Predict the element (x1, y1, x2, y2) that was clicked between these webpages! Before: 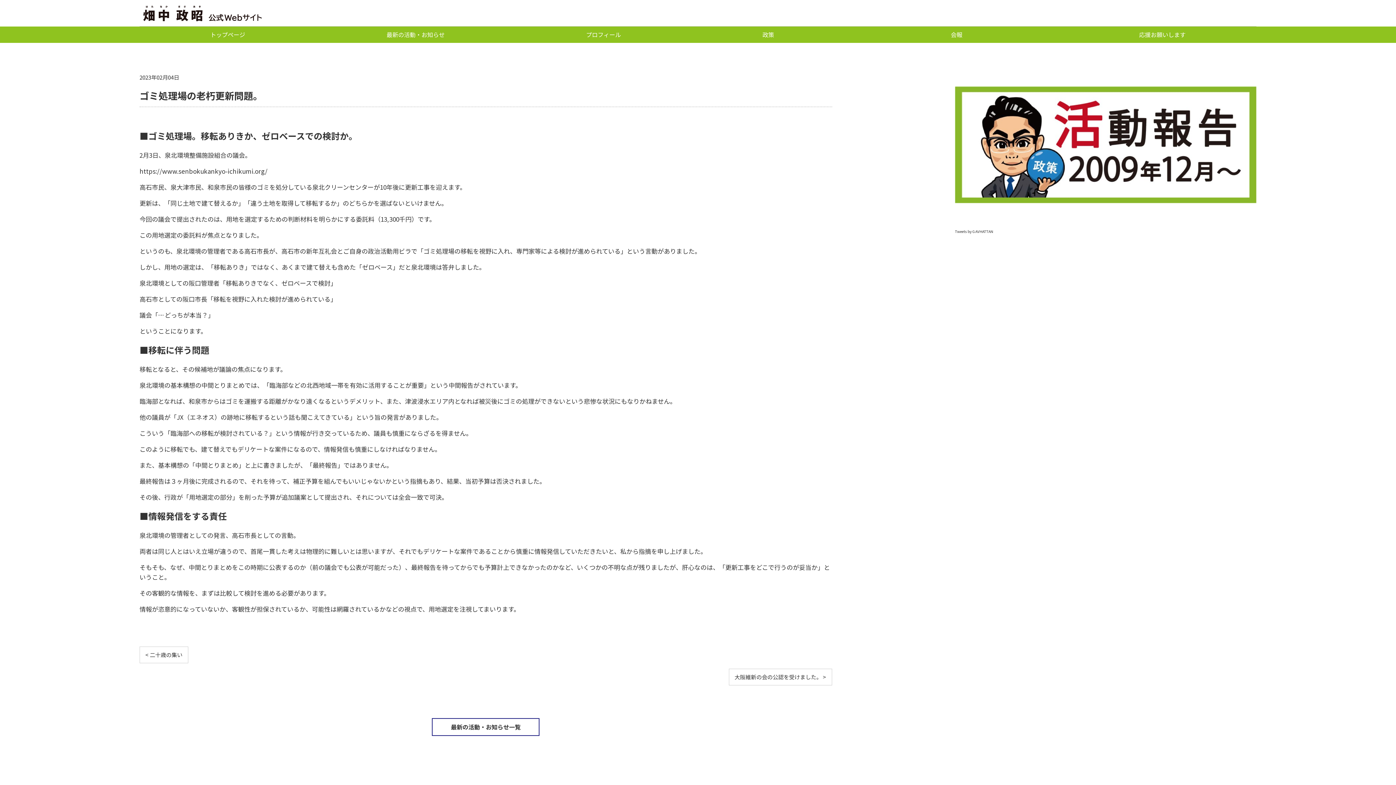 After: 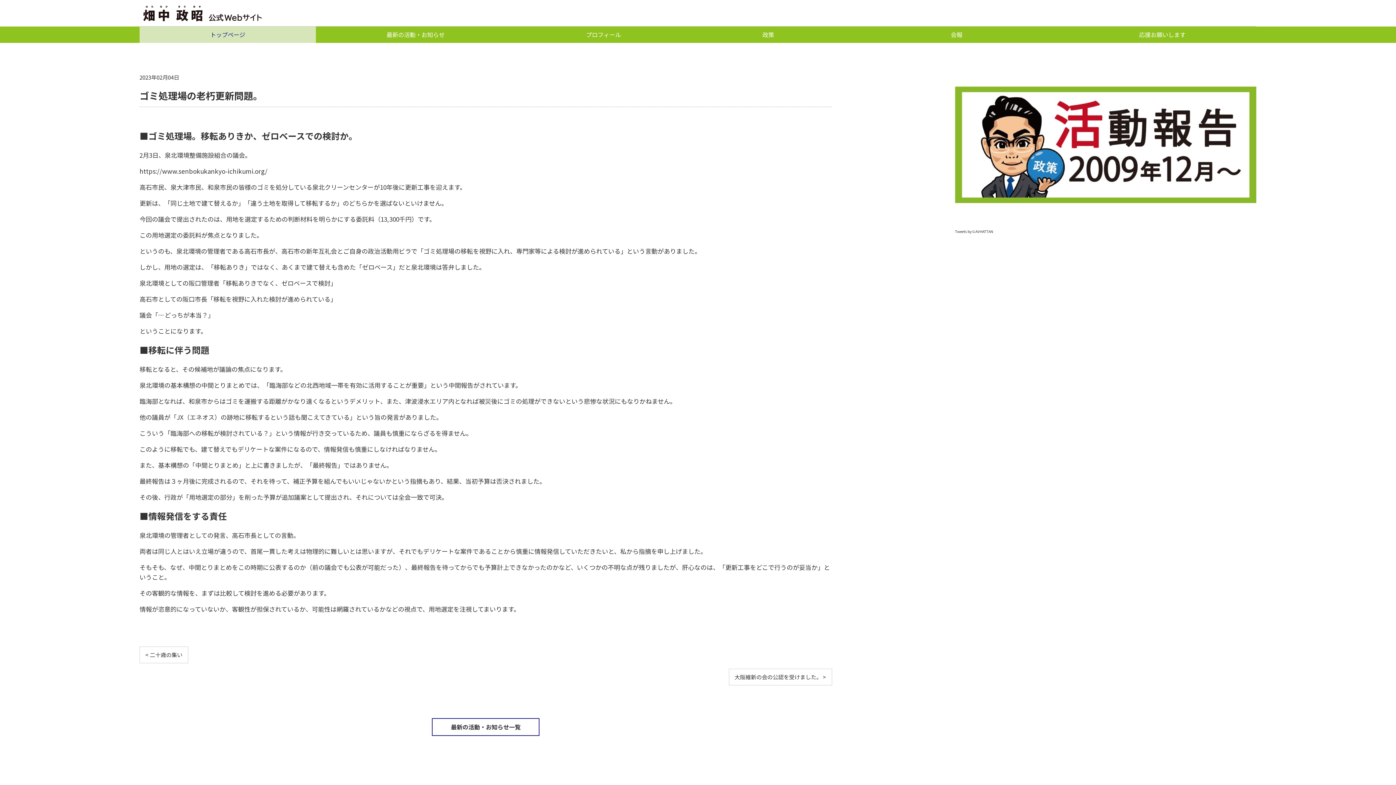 Action: label: トップページ bbox: (139, 26, 315, 42)